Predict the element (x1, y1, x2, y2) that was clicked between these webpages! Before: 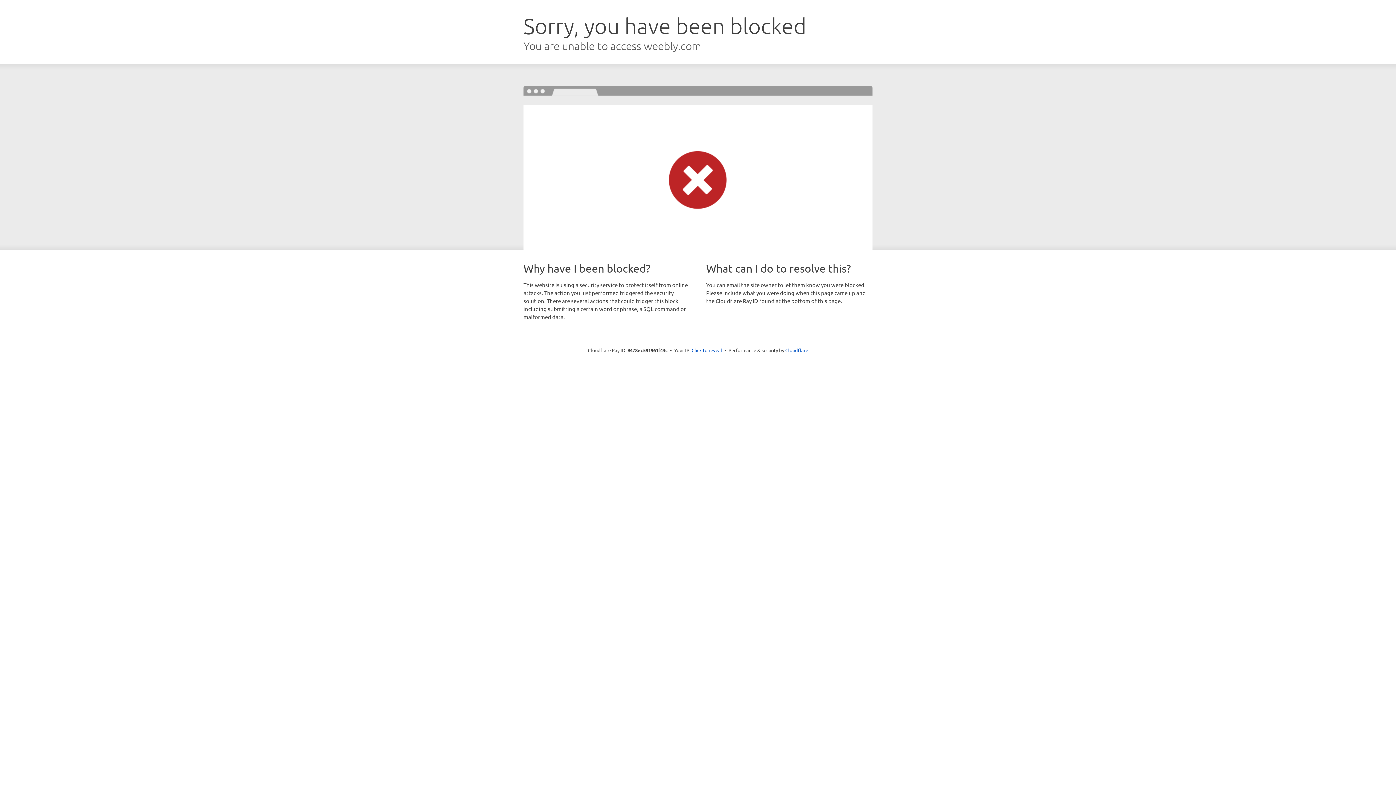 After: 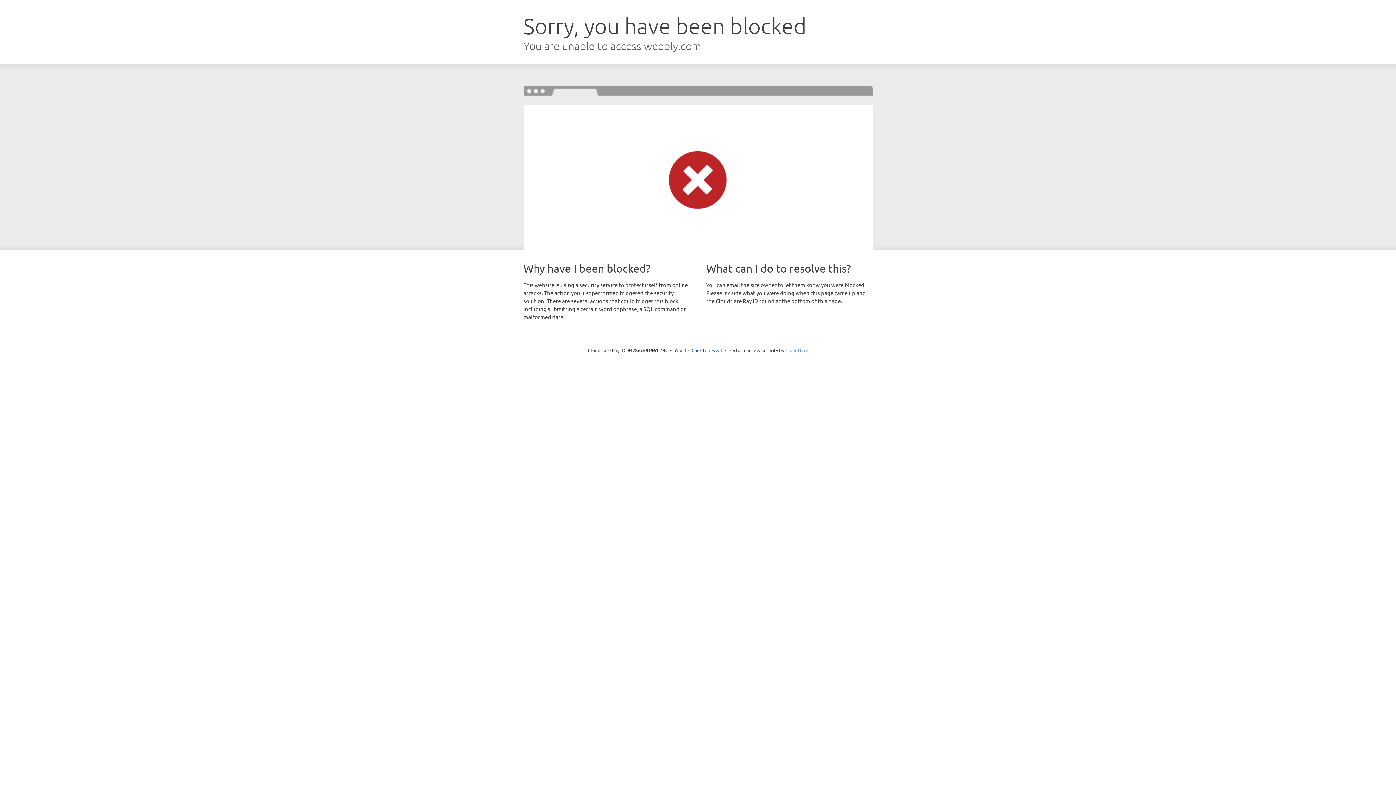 Action: bbox: (785, 347, 808, 353) label: Cloudflare